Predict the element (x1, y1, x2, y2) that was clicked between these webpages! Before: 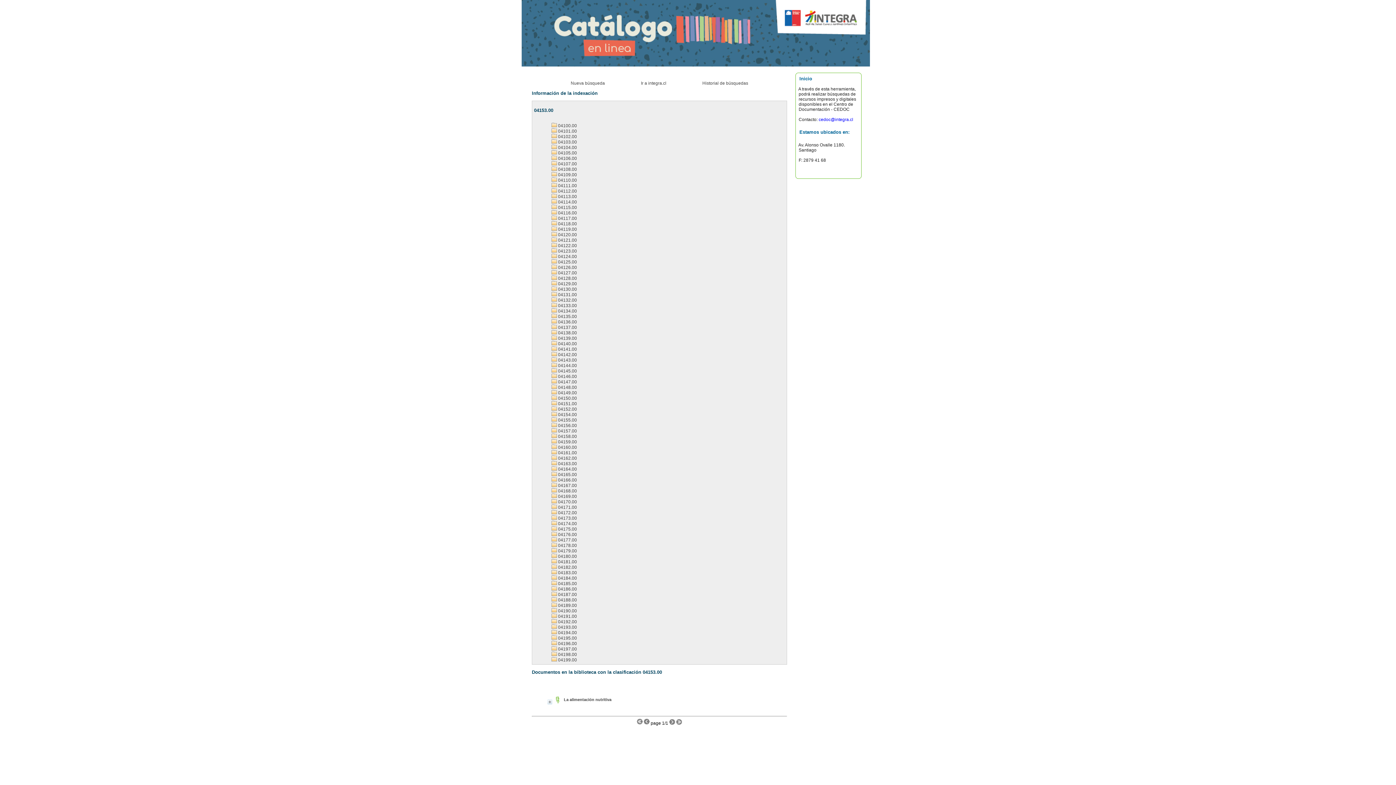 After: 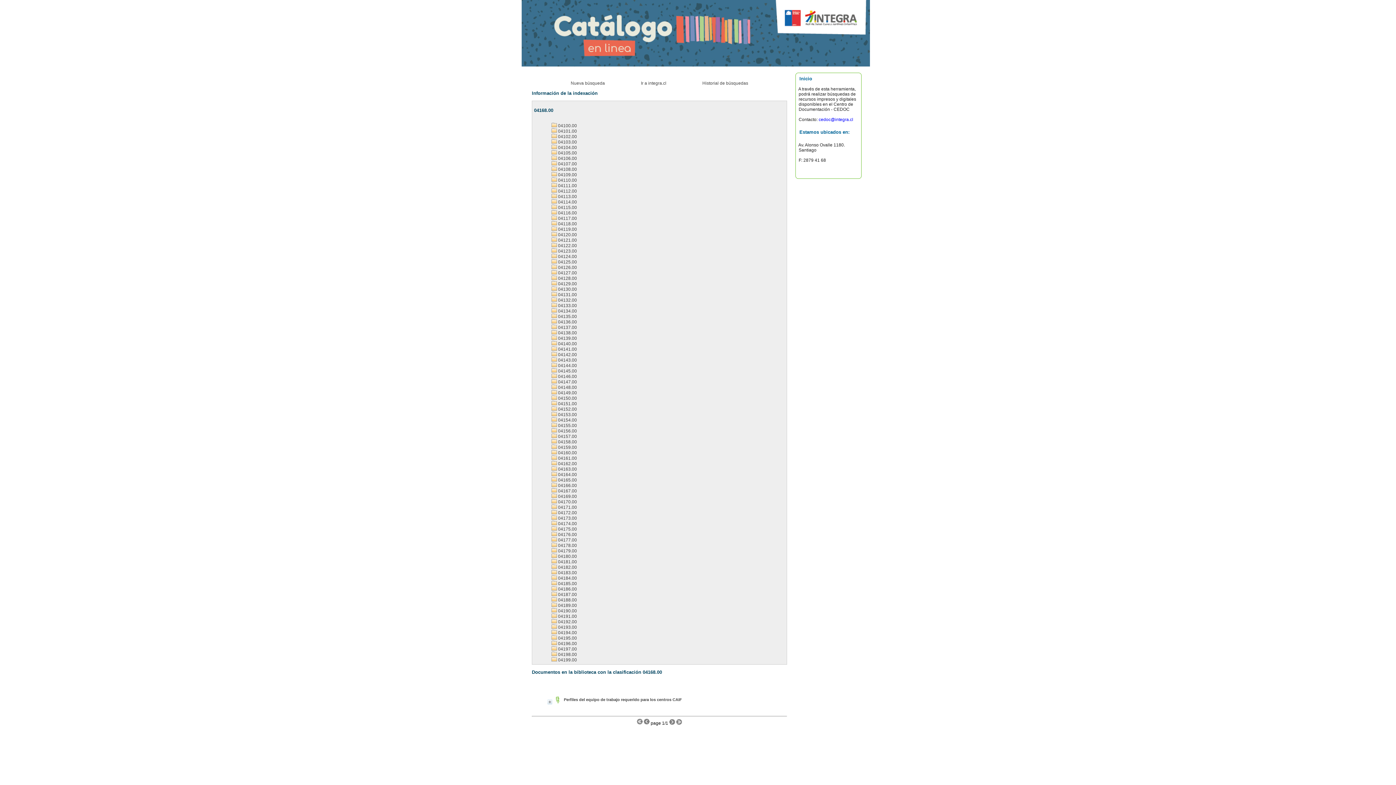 Action: bbox: (551, 488, 577, 493) label:  04168.00